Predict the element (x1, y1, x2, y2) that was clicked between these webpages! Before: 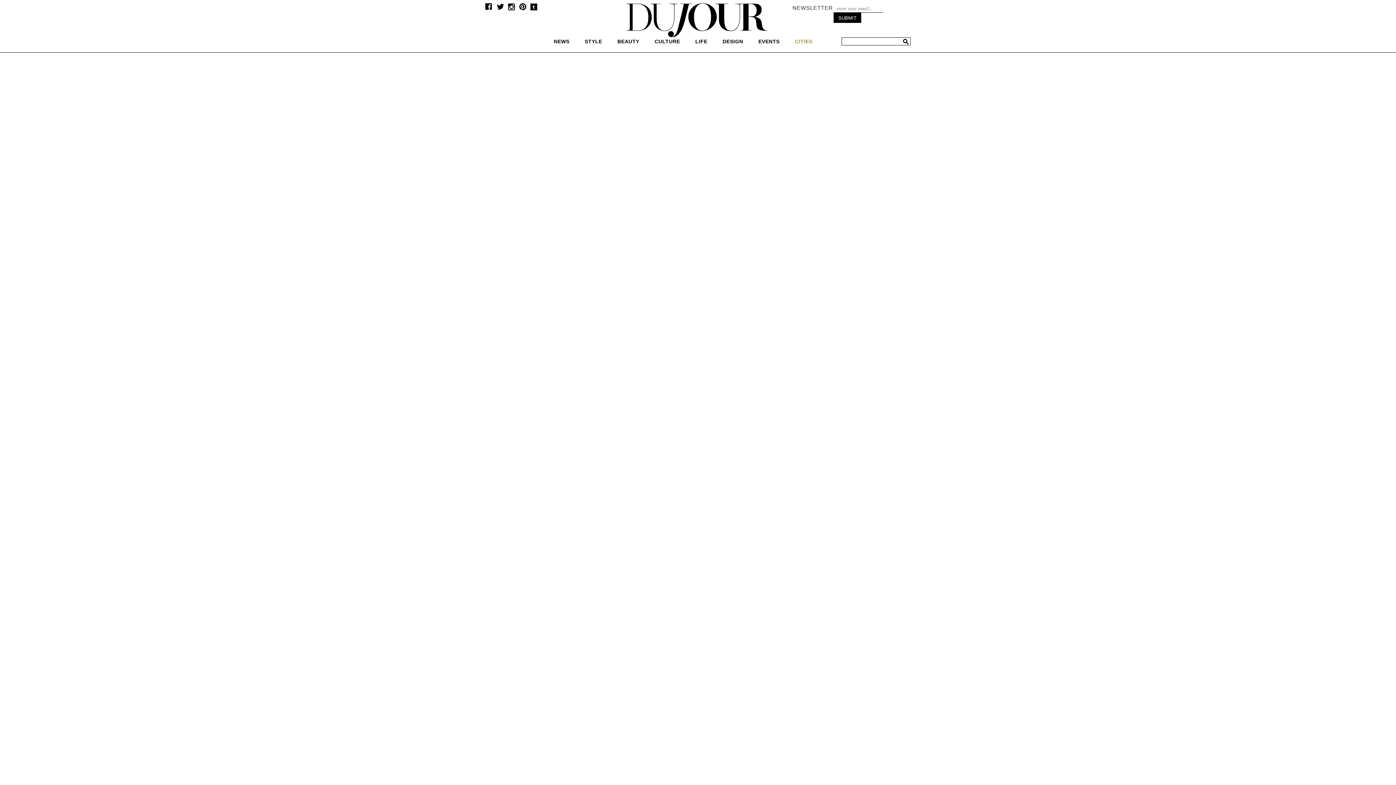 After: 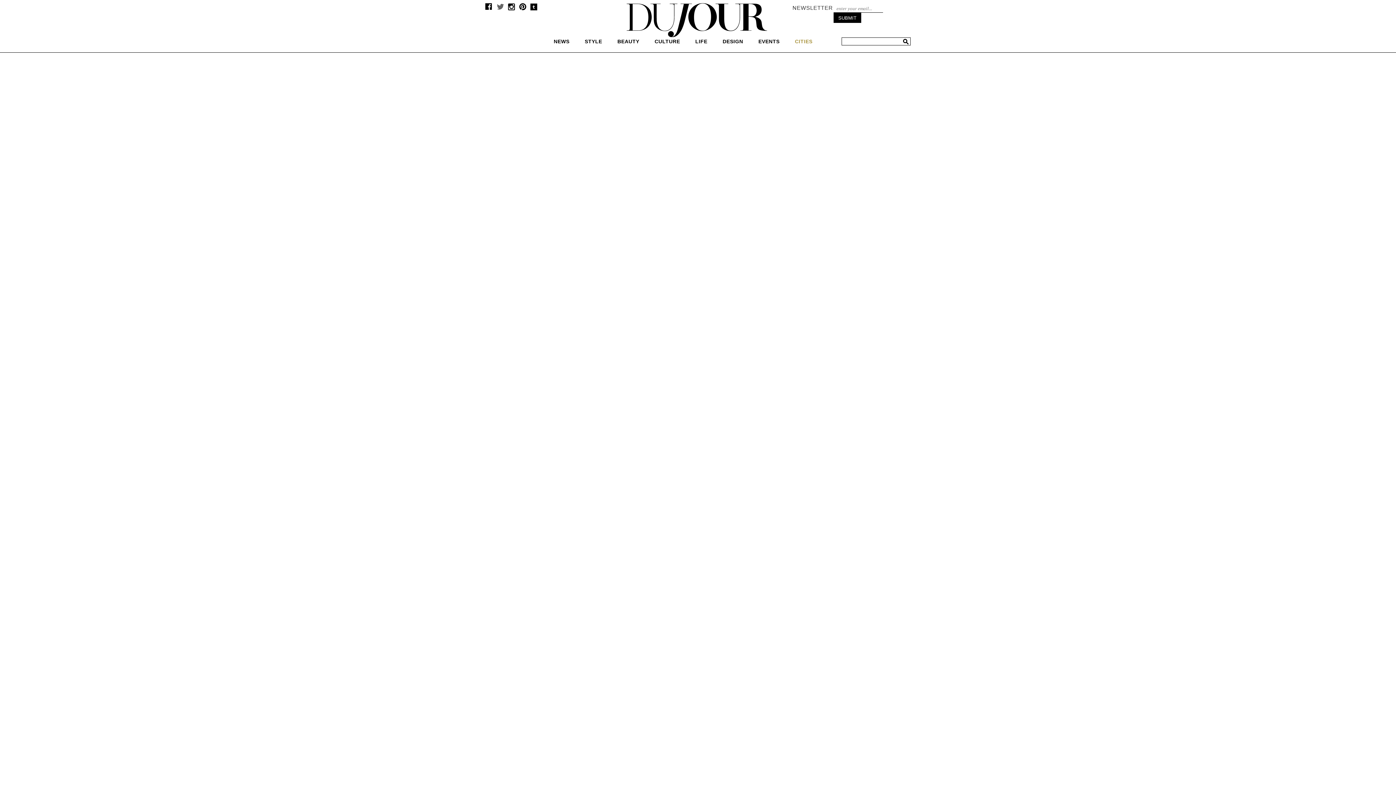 Action: bbox: (496, 5, 504, 11)